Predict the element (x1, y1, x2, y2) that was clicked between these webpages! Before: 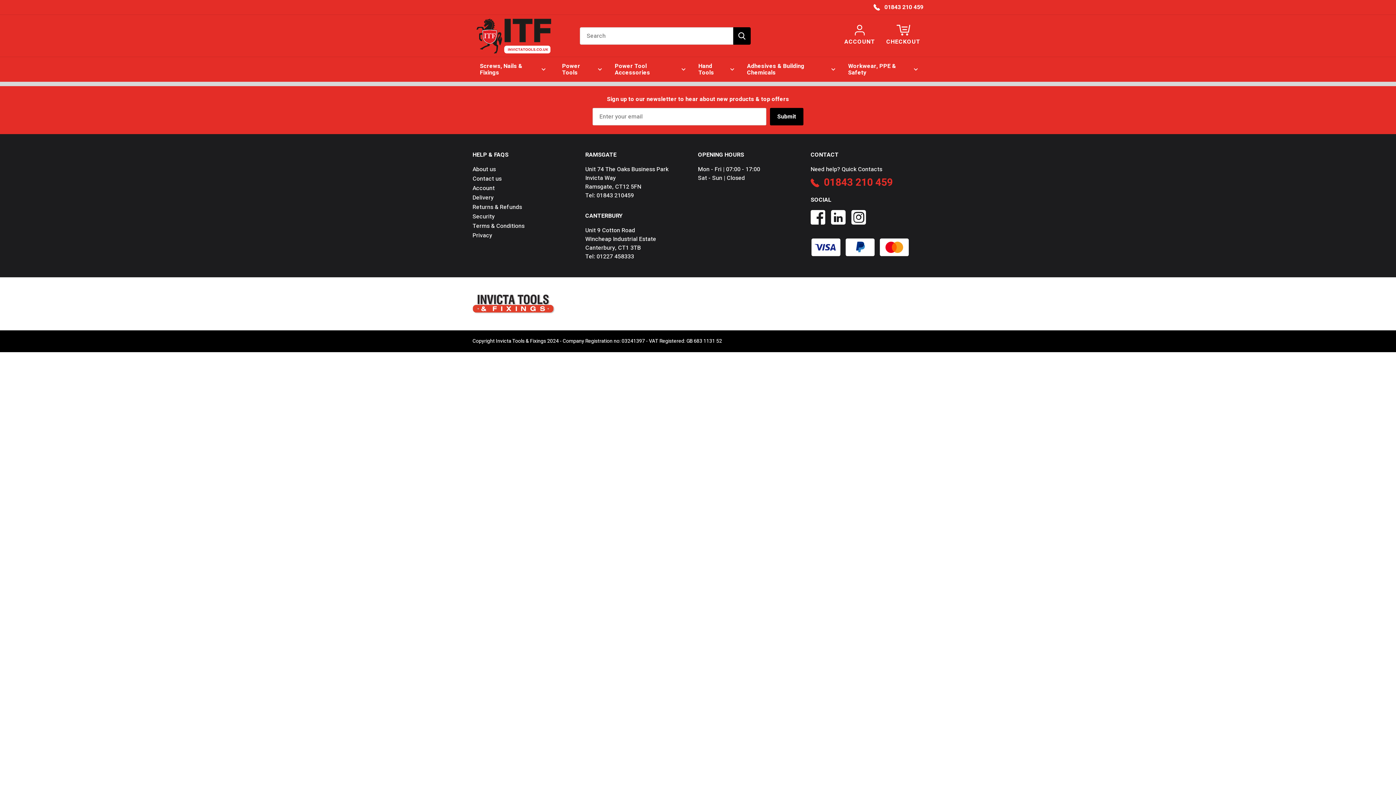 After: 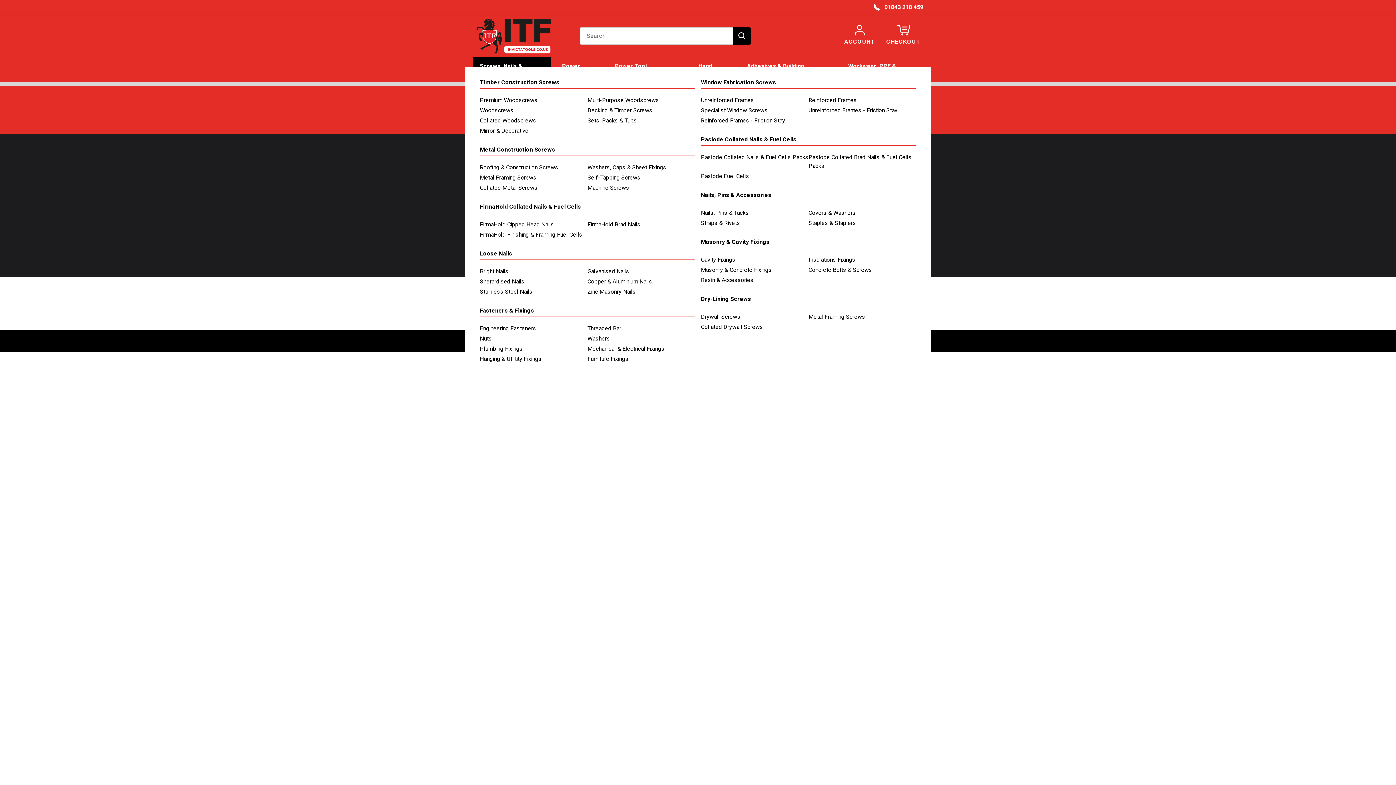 Action: label: Screws, Nails & Fixings bbox: (472, 57, 551, 81)